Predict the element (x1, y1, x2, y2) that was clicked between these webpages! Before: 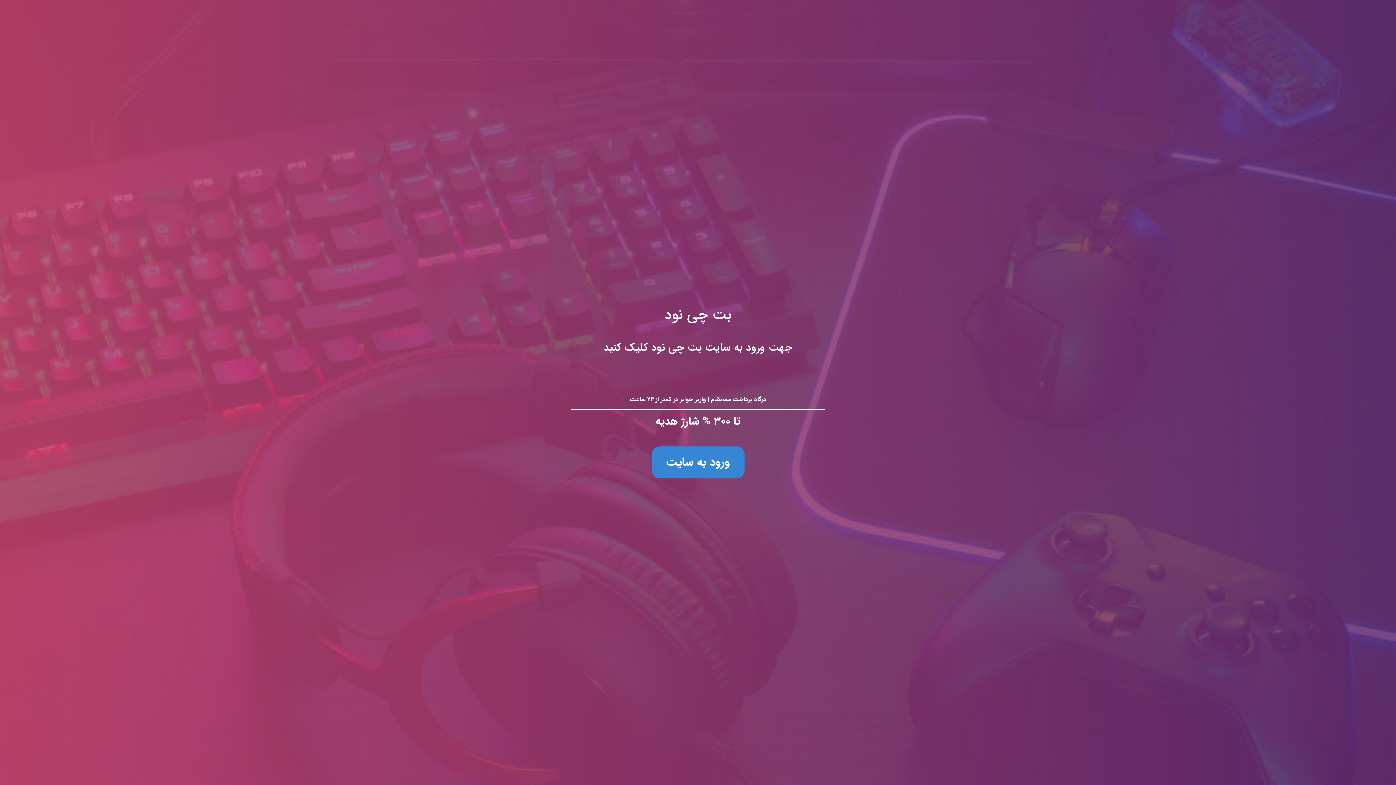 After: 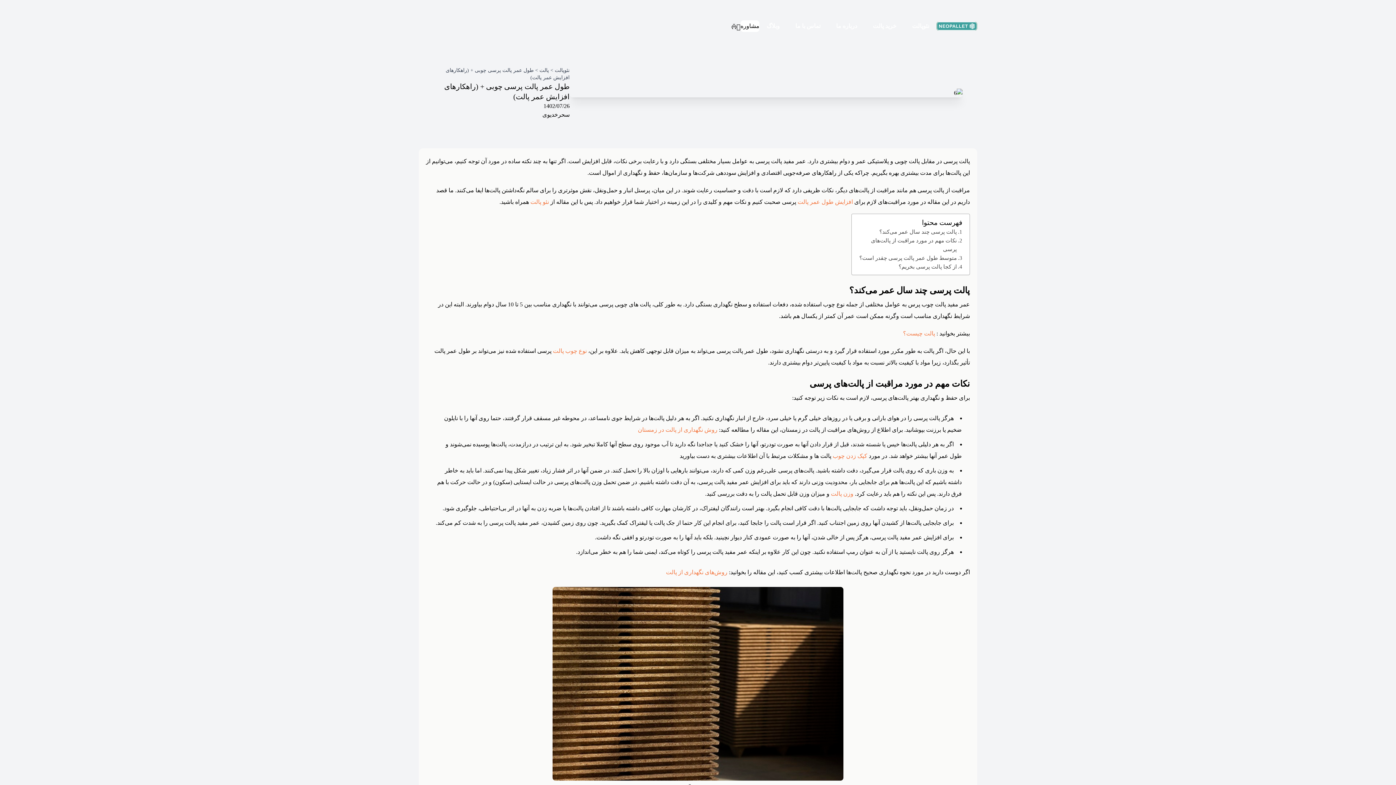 Action: bbox: (0, 0, 1396, 785) label: بت چی نود
جهت ورود به سایت بت چی نود کلیک کنید

درگاه پرداخت مستقیم | واریز جوایز در کمتر از ۲۴ ساعت

تا ۳۰۰ % شارژ هدیه

ورود به سایت